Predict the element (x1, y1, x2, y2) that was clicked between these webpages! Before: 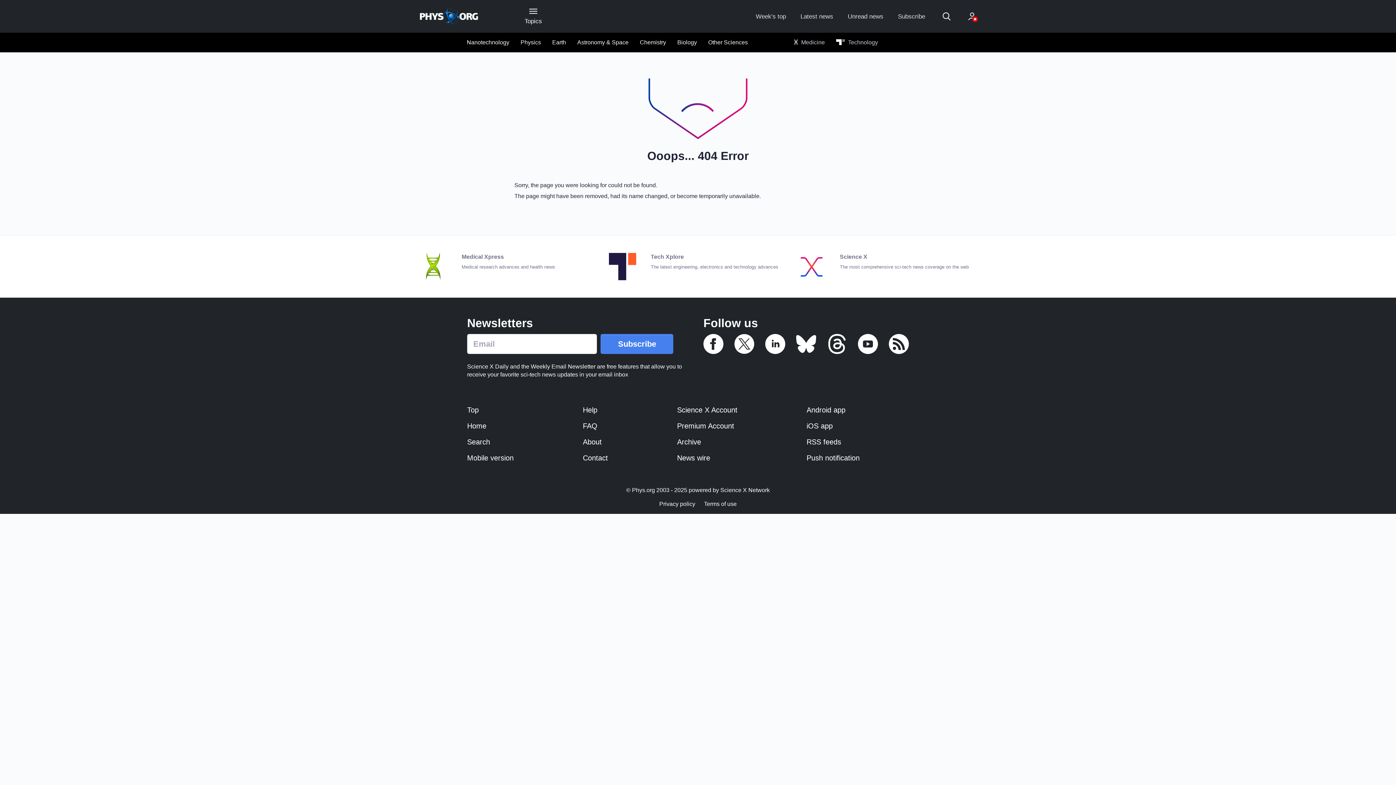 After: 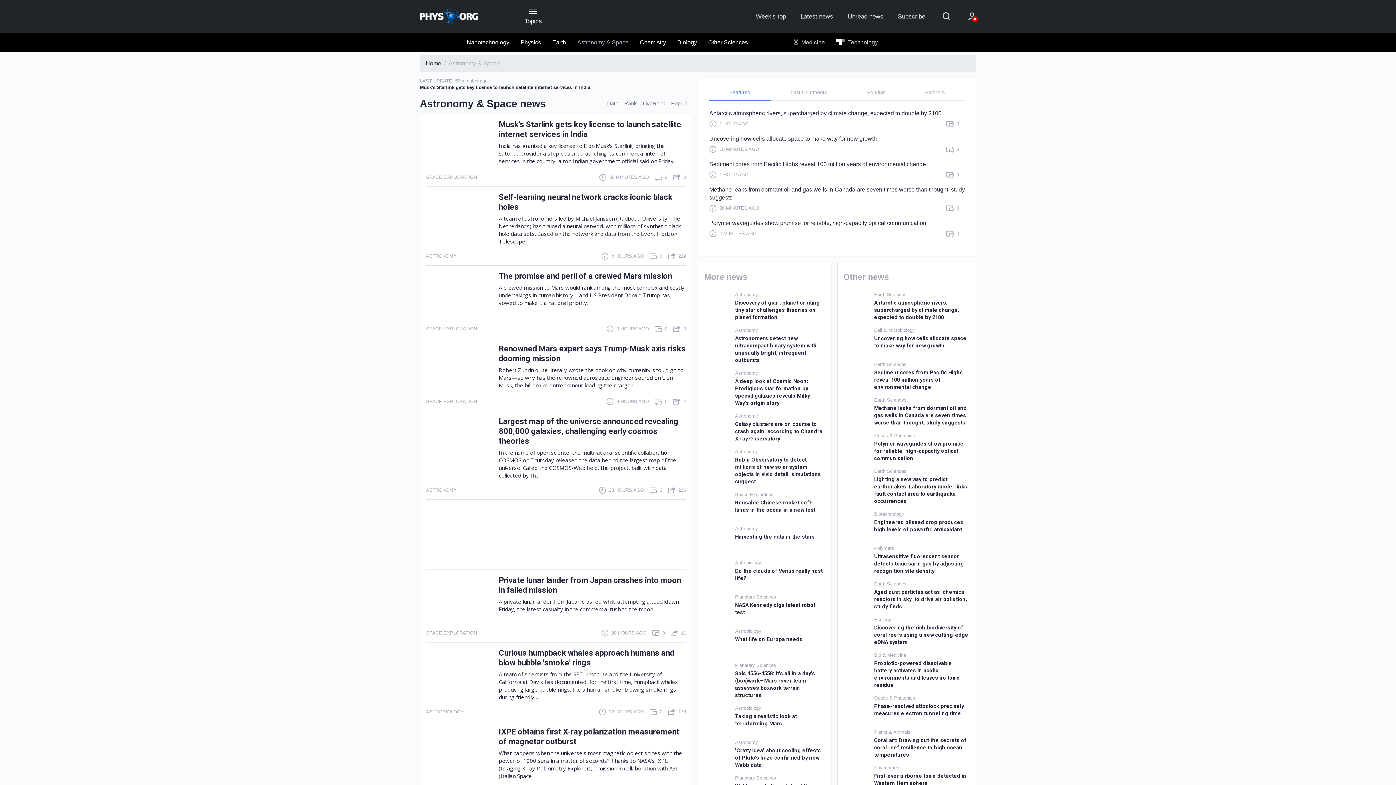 Action: label: Astronomy & Space bbox: (573, 35, 632, 49)